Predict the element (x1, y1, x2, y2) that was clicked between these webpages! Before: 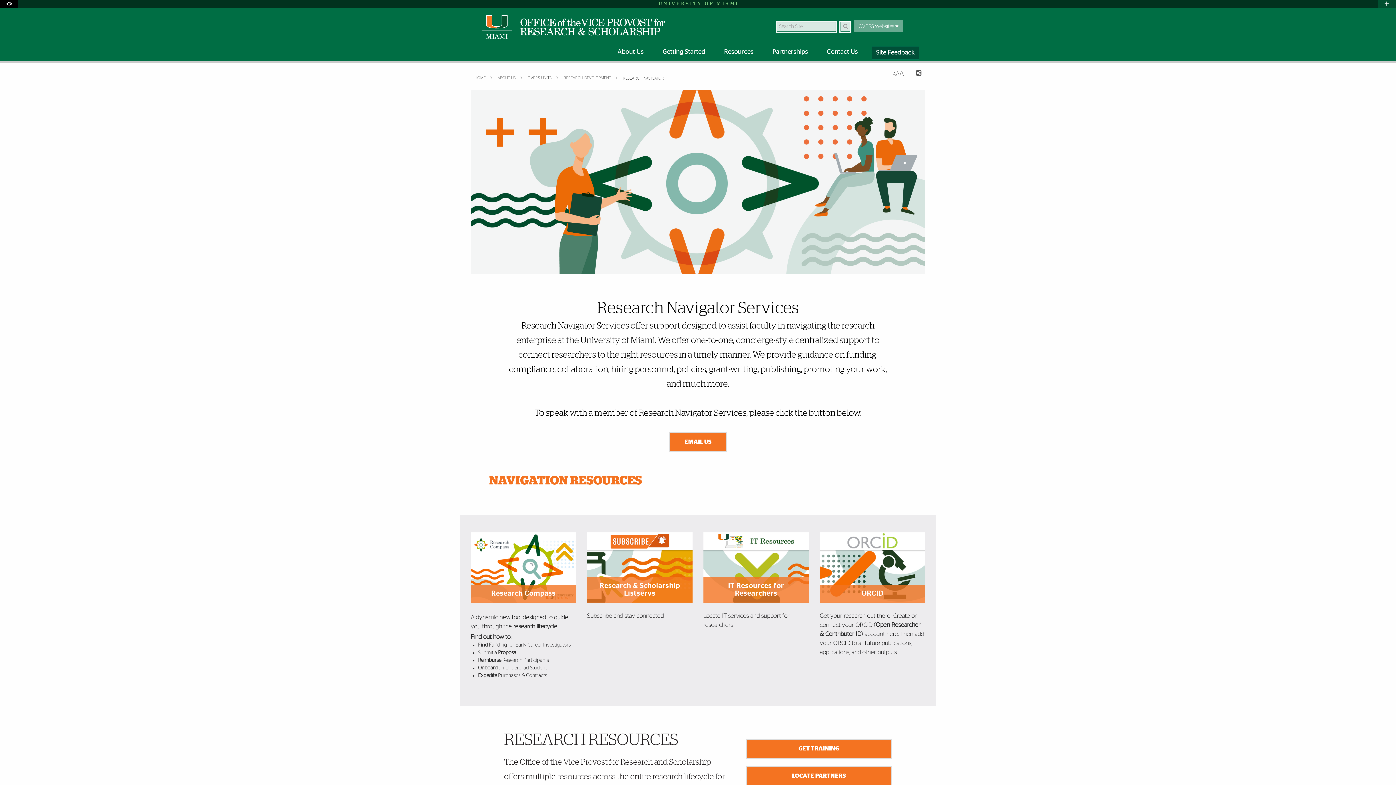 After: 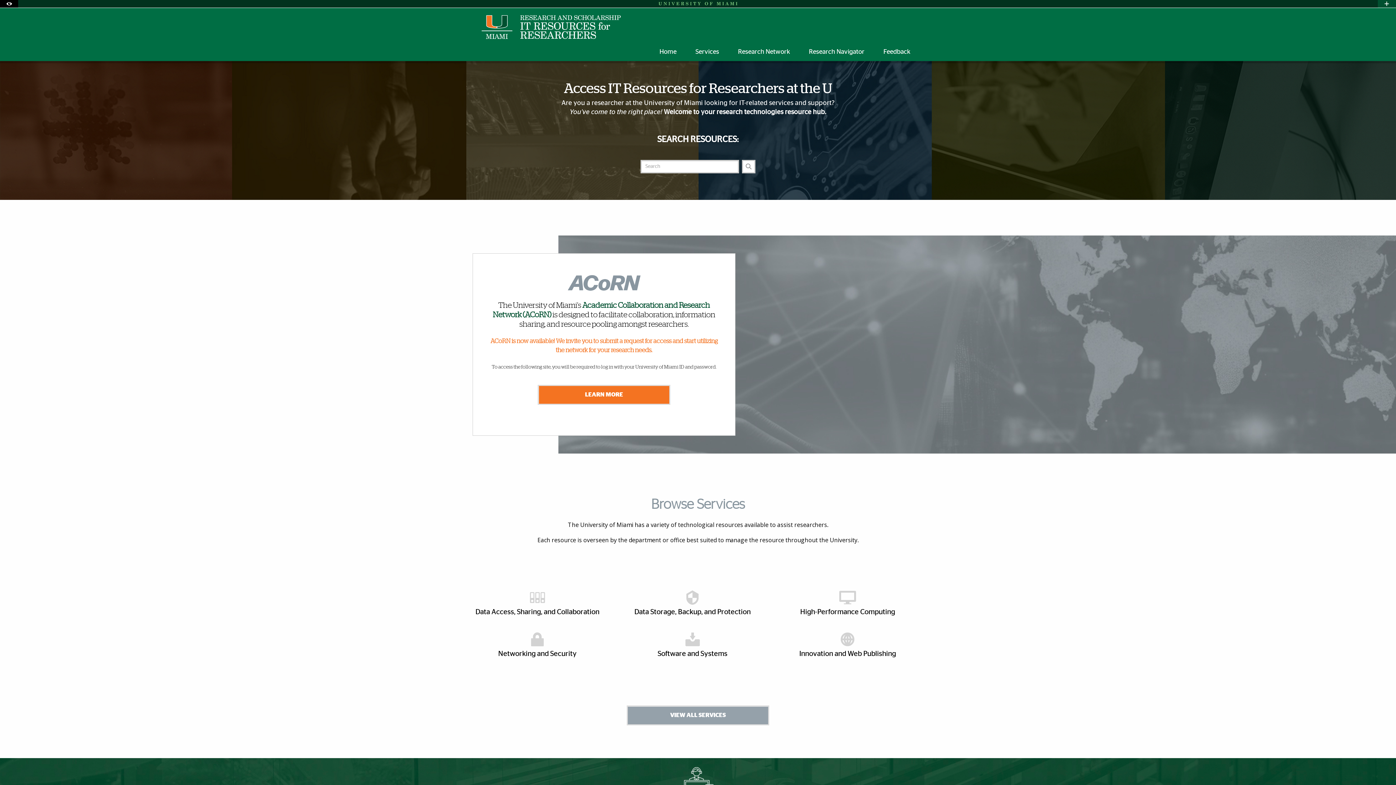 Action: bbox: (703, 568, 809, 573)